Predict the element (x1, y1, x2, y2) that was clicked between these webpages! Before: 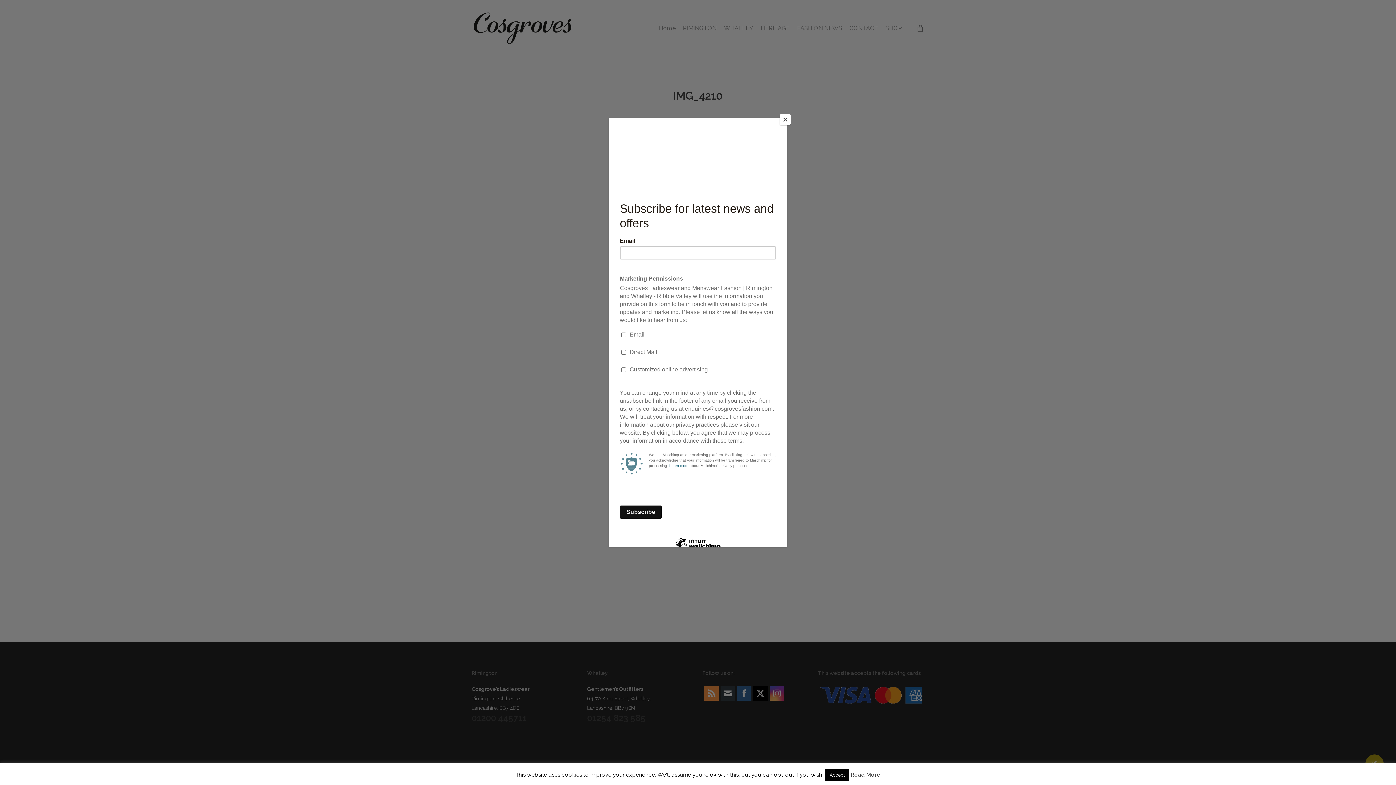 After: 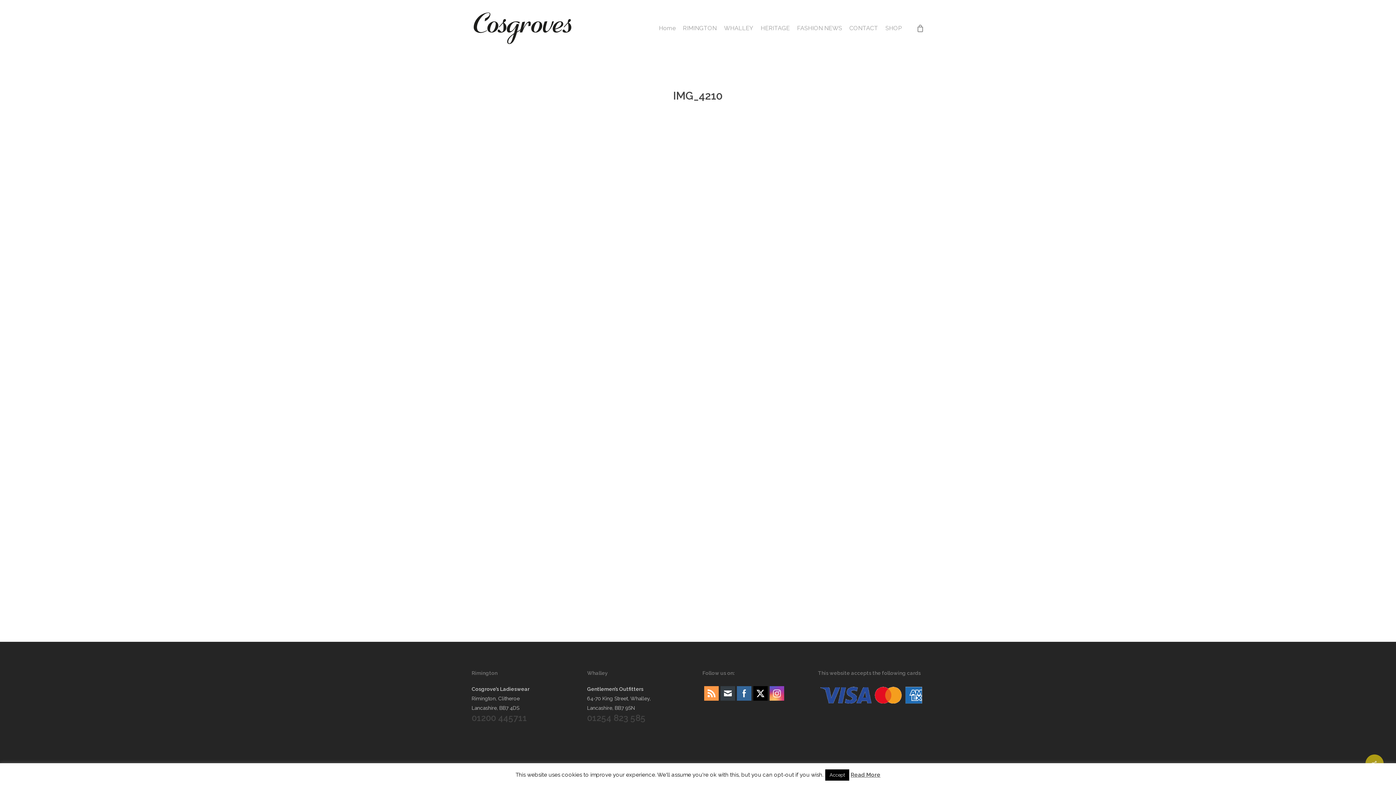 Action: bbox: (780, 114, 790, 125) label: Close